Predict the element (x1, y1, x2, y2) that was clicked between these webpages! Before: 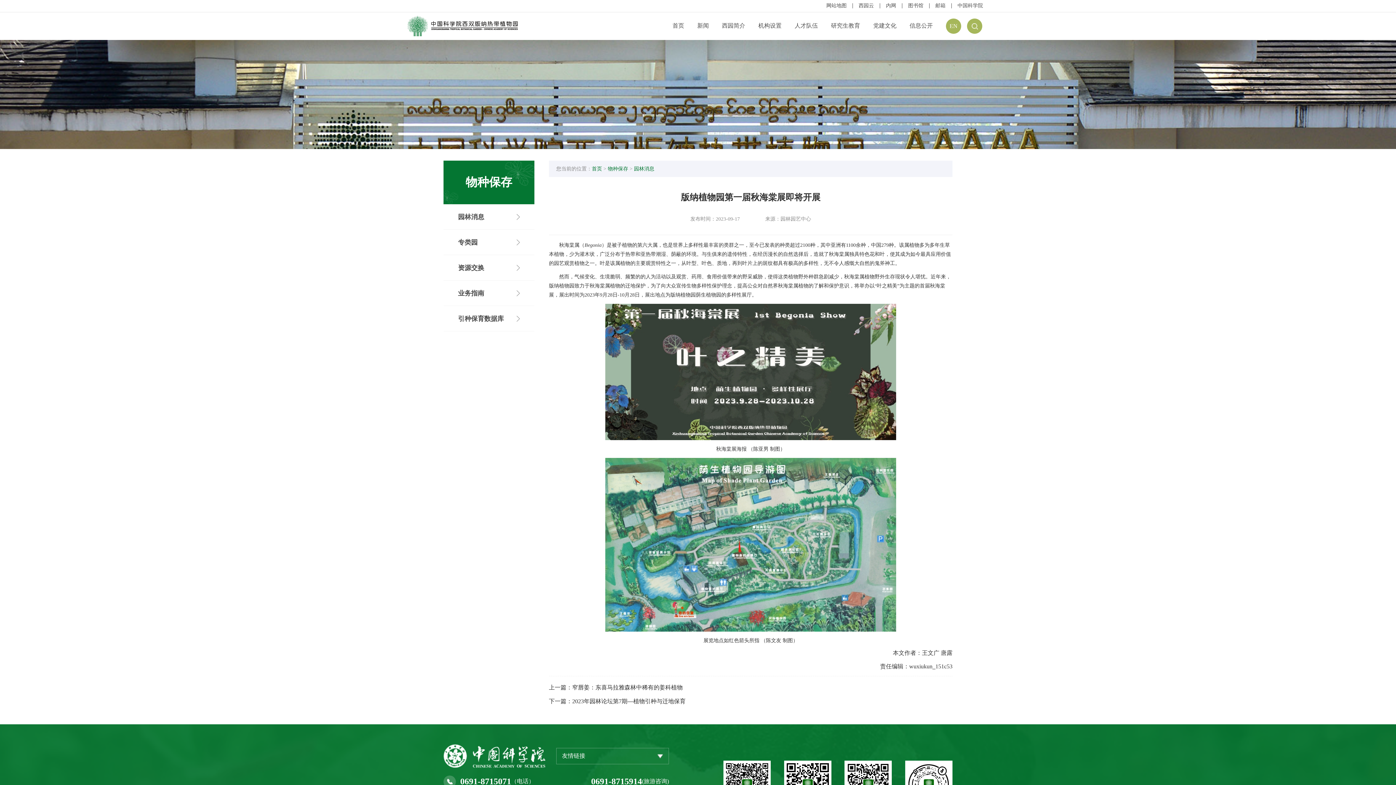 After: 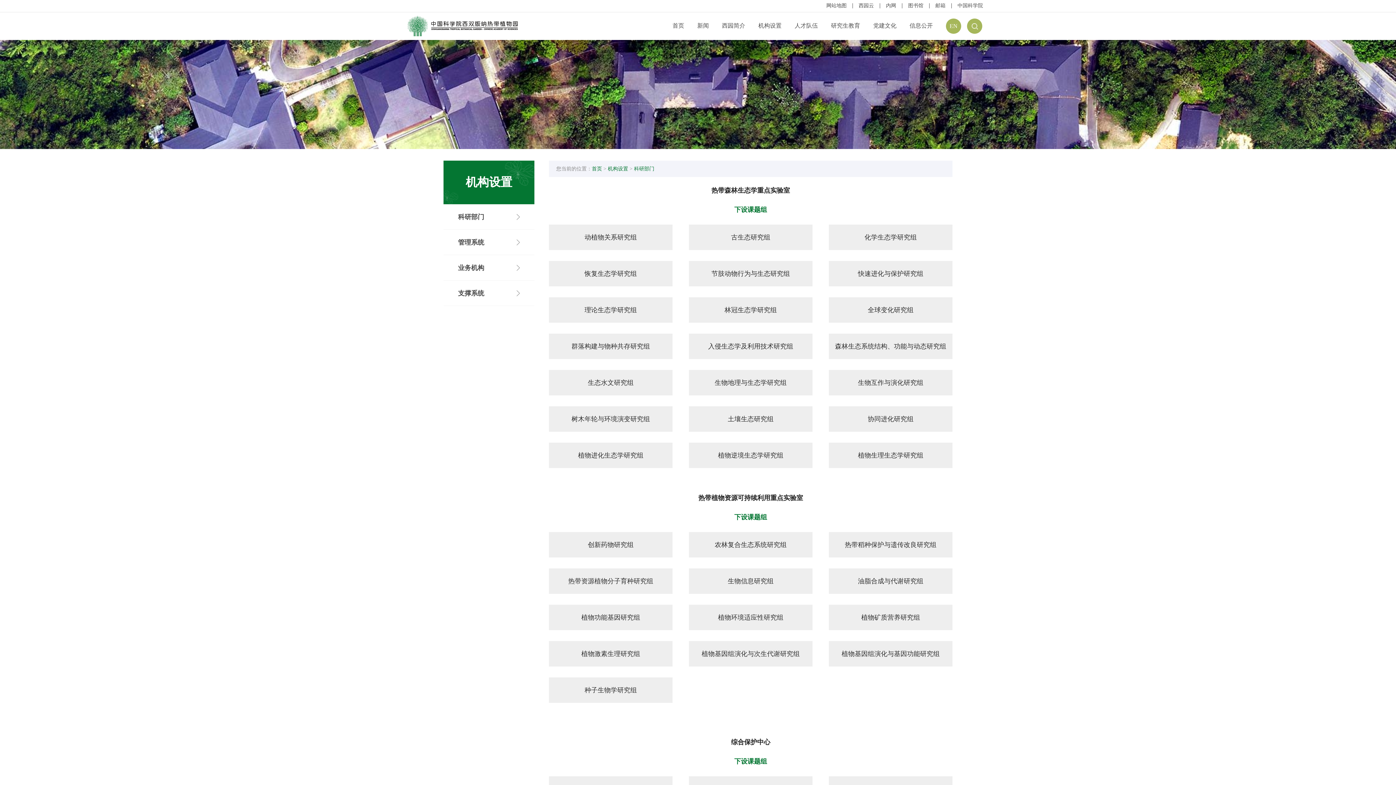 Action: label: 机构设置 bbox: (758, 22, 781, 29)